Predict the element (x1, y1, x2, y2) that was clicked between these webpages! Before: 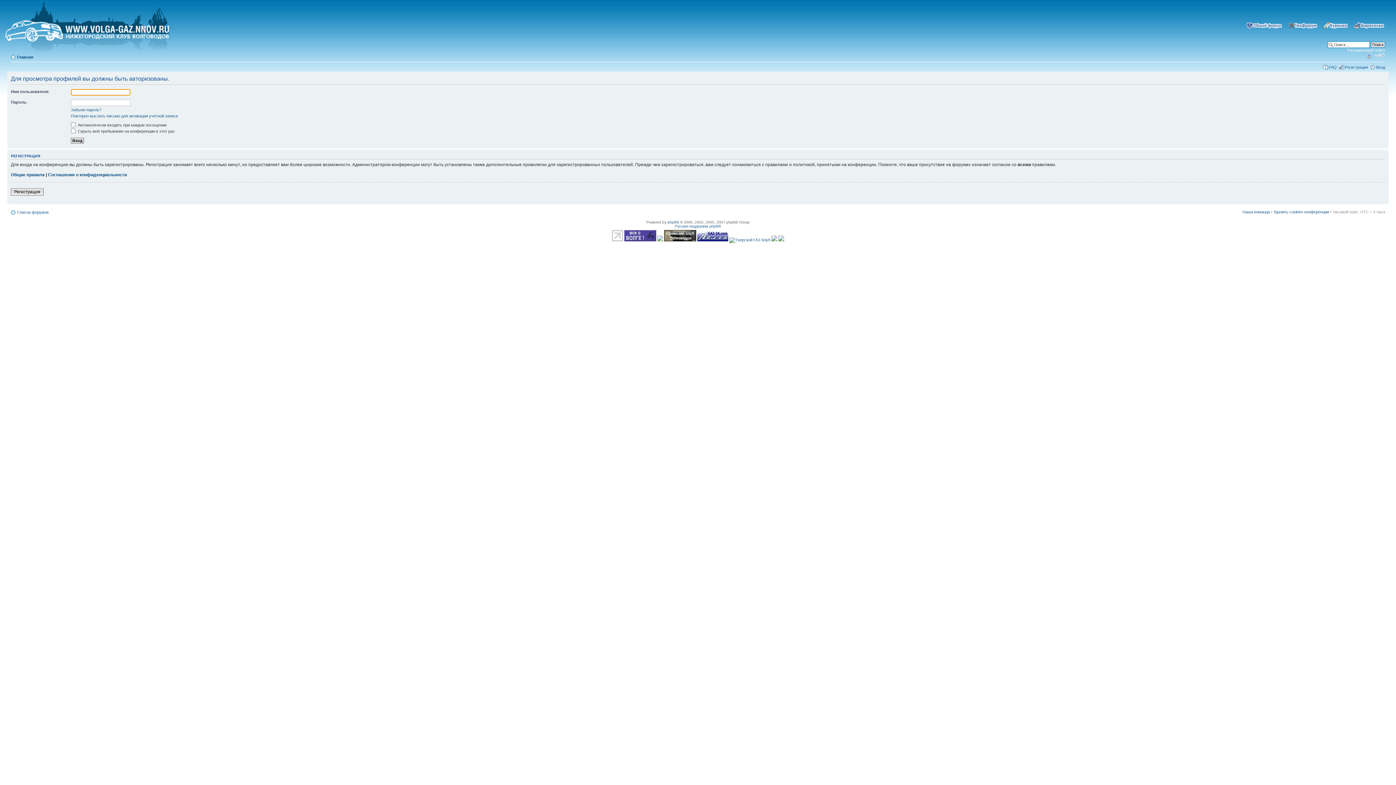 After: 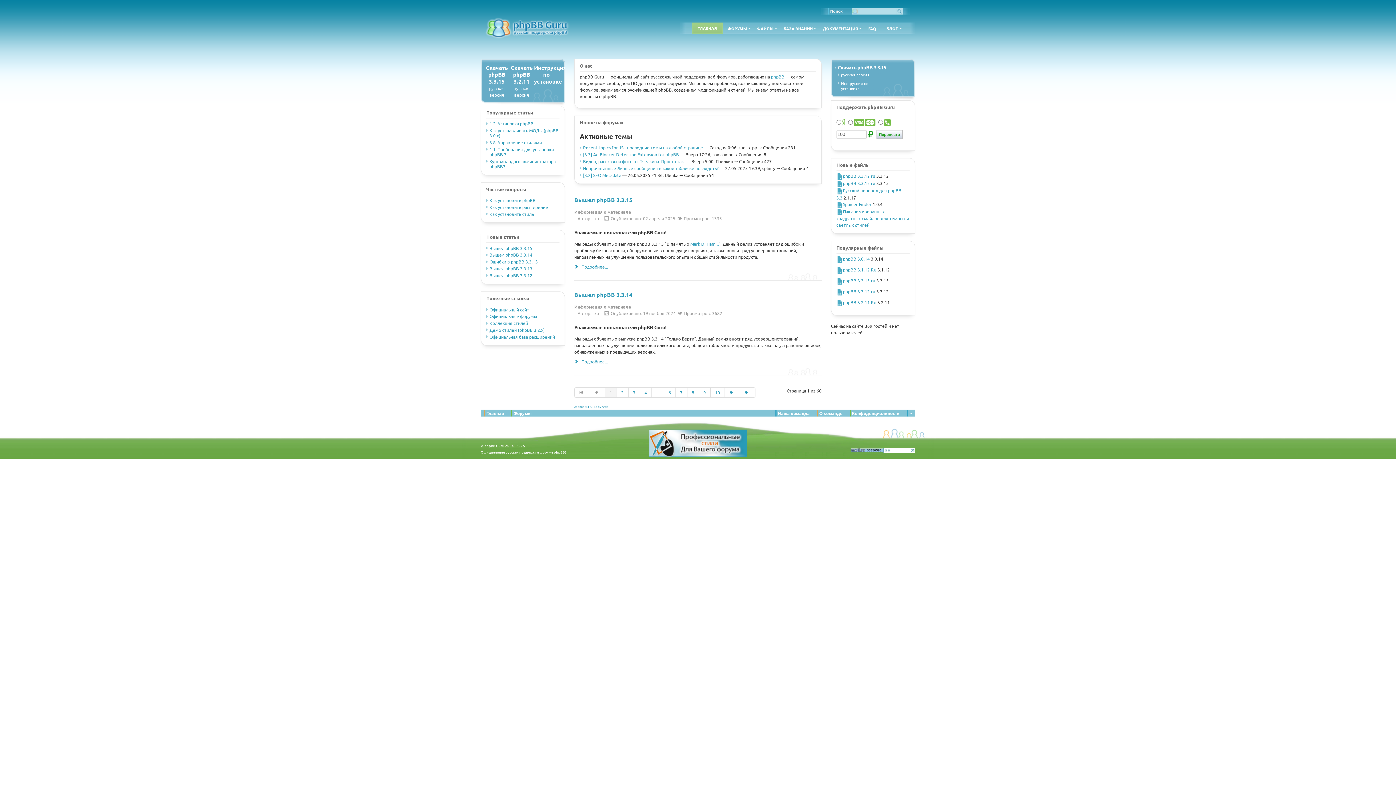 Action: label: Русская поддержка phpBB bbox: (675, 224, 721, 228)